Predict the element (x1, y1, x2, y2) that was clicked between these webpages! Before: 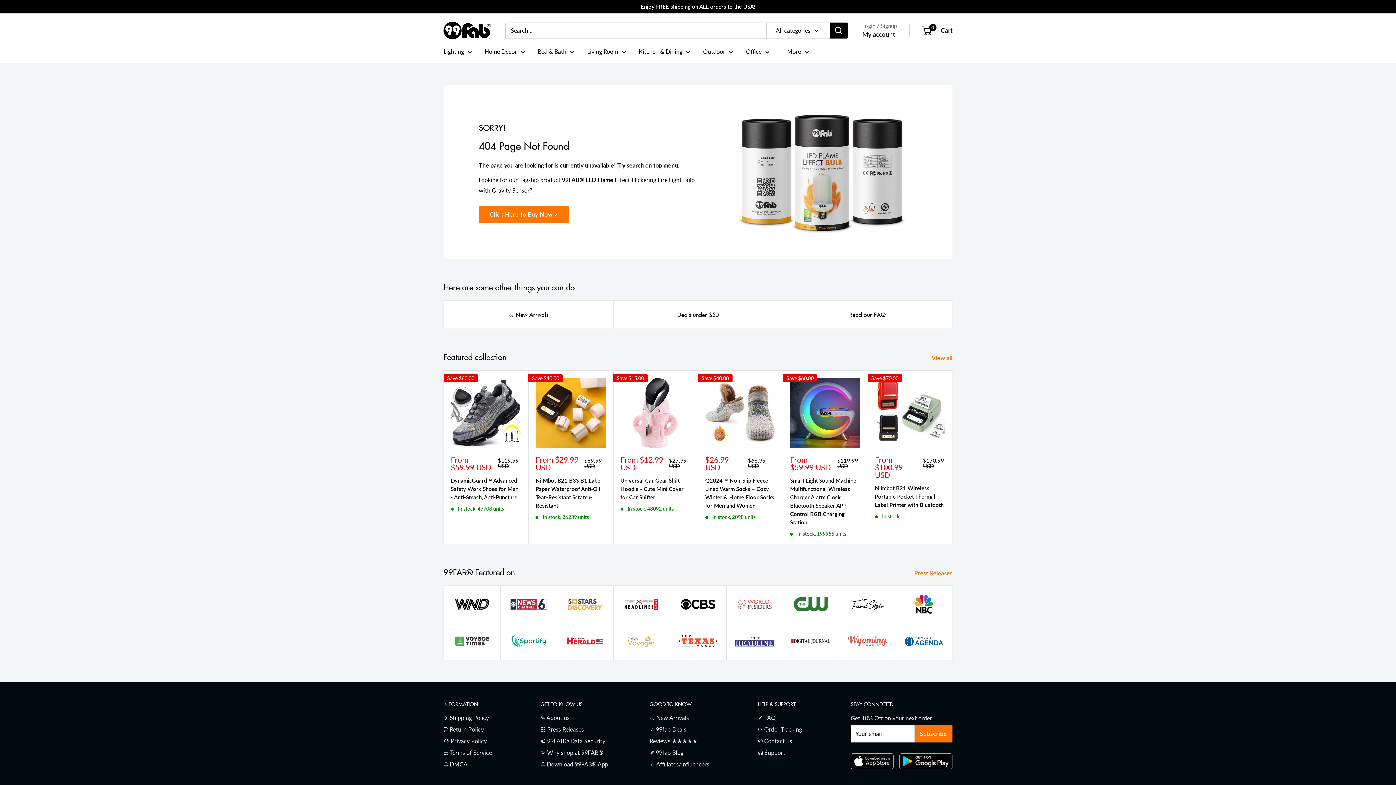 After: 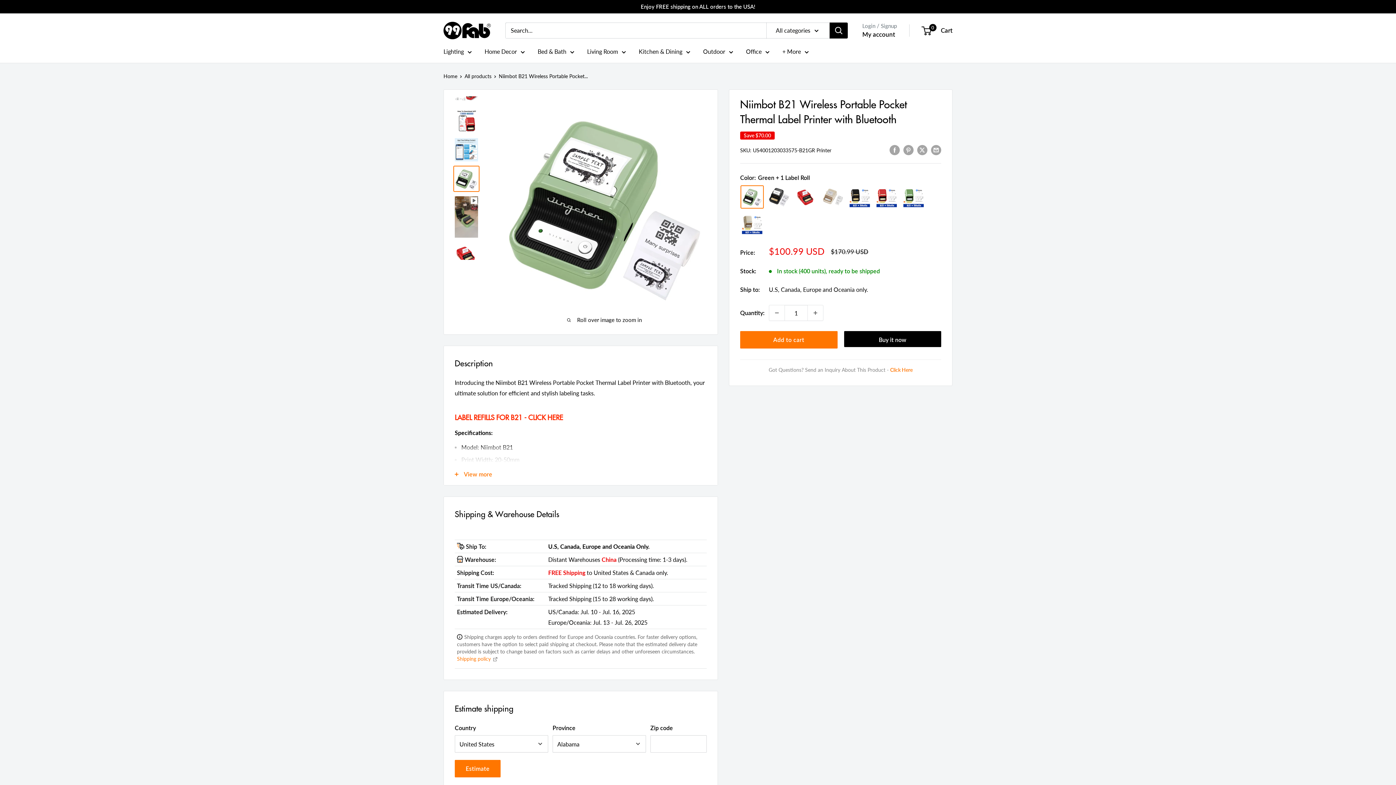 Action: label: Niimbot B21 Wireless Portable Pocket Thermal Label Printer with Bluetooth bbox: (875, 484, 945, 509)